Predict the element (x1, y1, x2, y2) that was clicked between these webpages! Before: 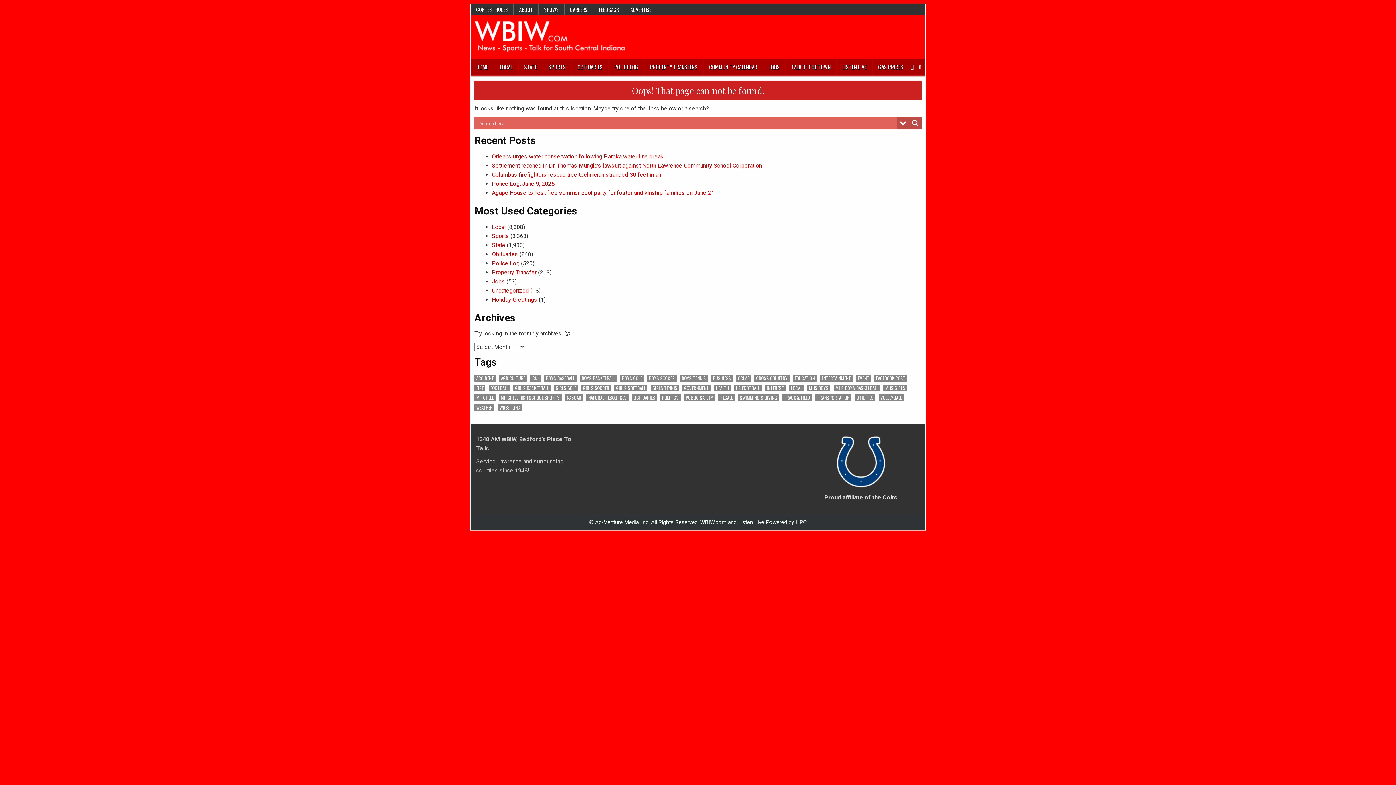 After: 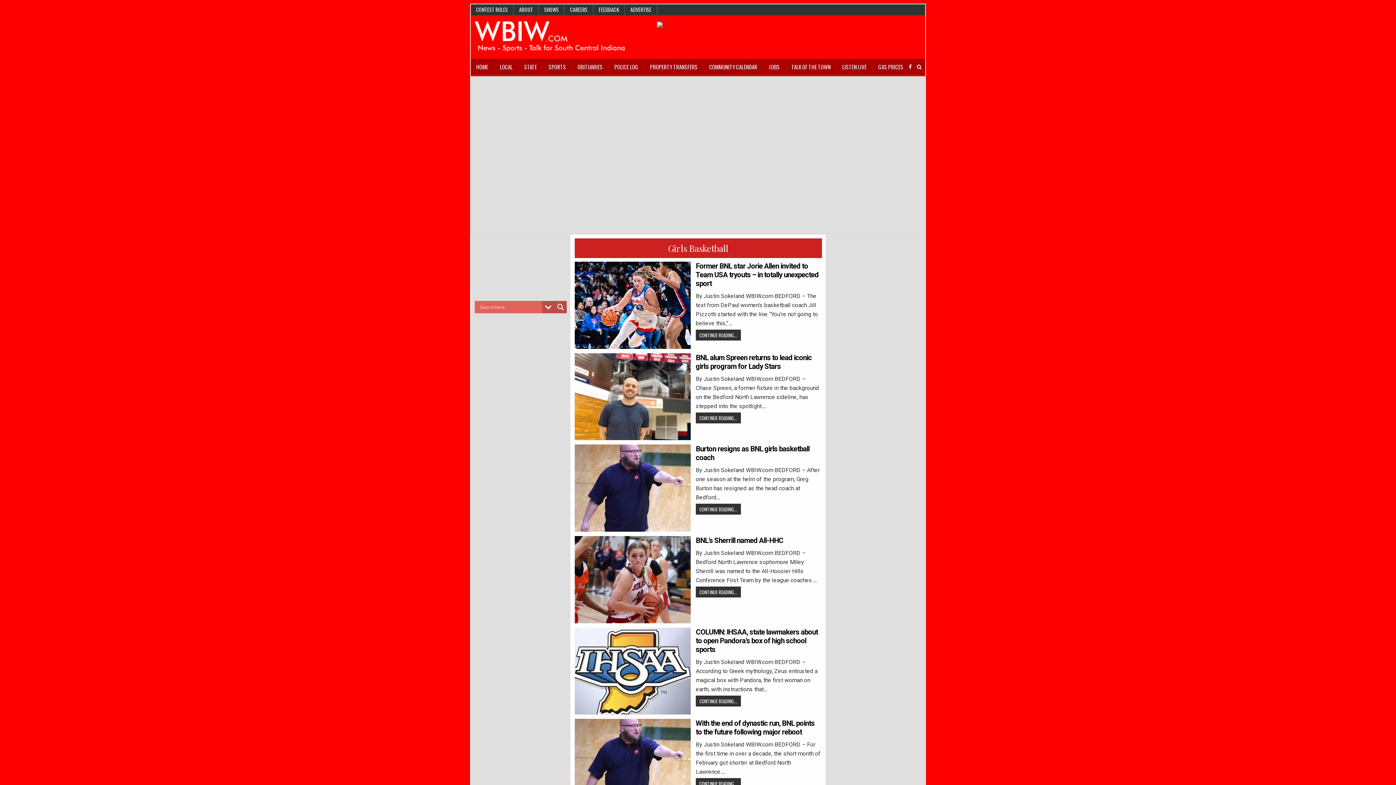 Action: label: Girls Basketball (510 items) bbox: (513, 384, 550, 391)